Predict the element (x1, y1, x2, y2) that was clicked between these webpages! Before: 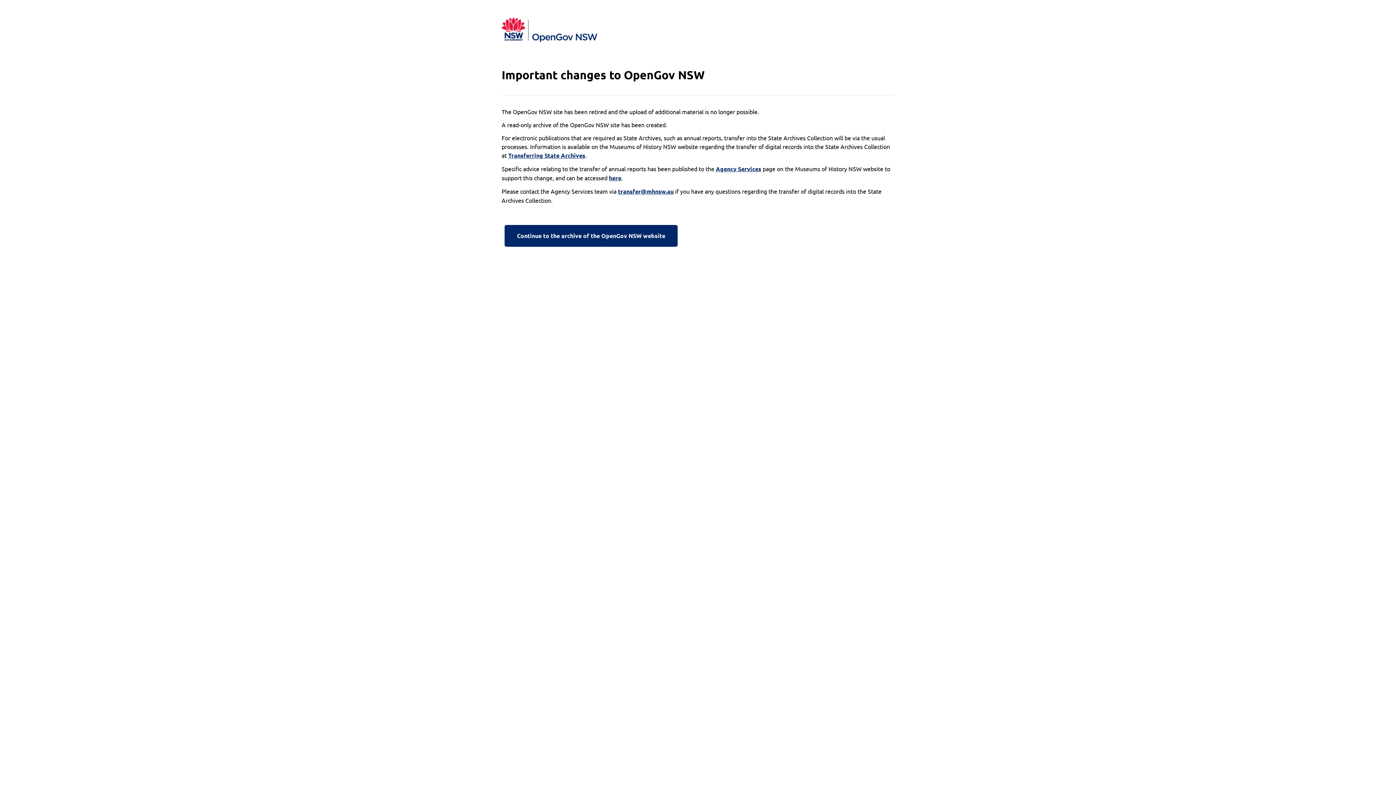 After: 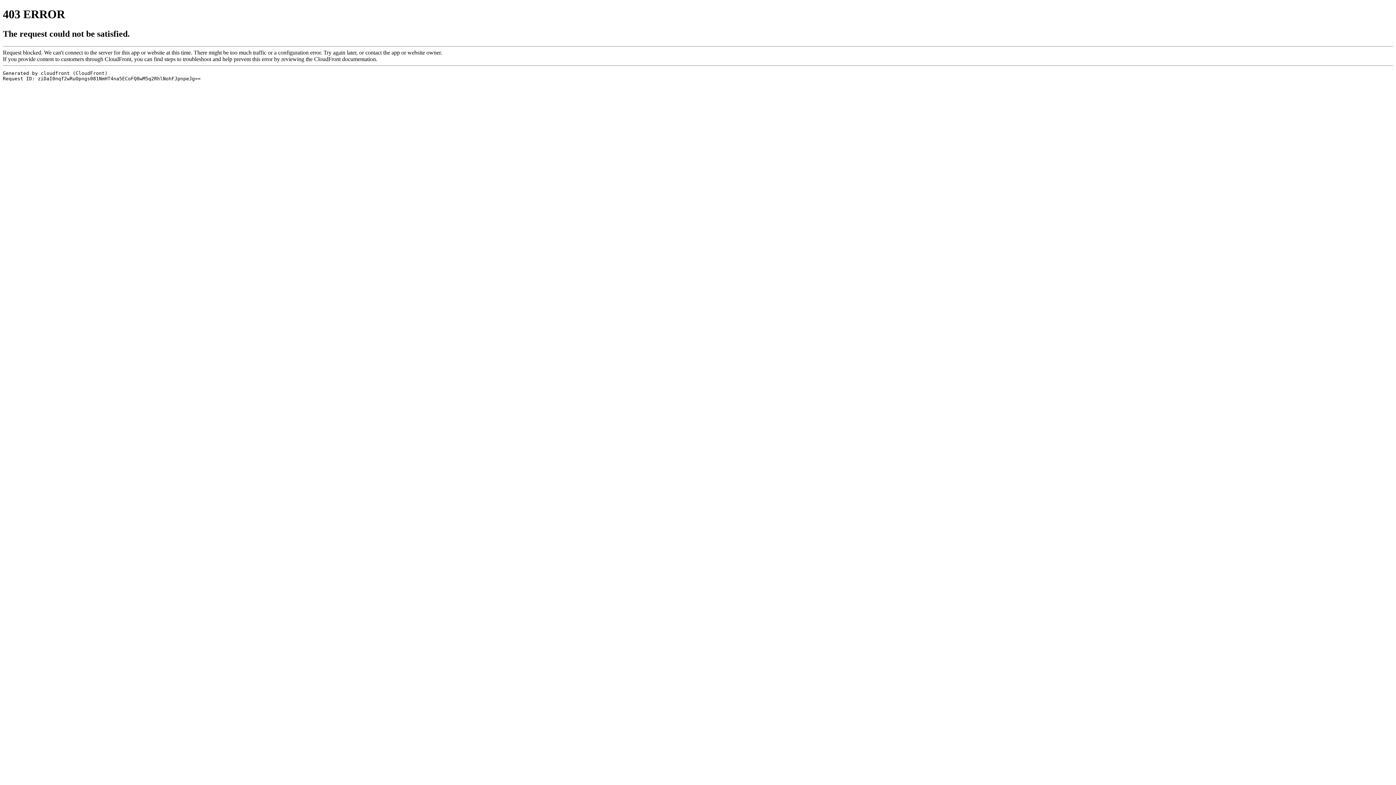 Action: bbox: (716, 164, 761, 173) label: Agency Services